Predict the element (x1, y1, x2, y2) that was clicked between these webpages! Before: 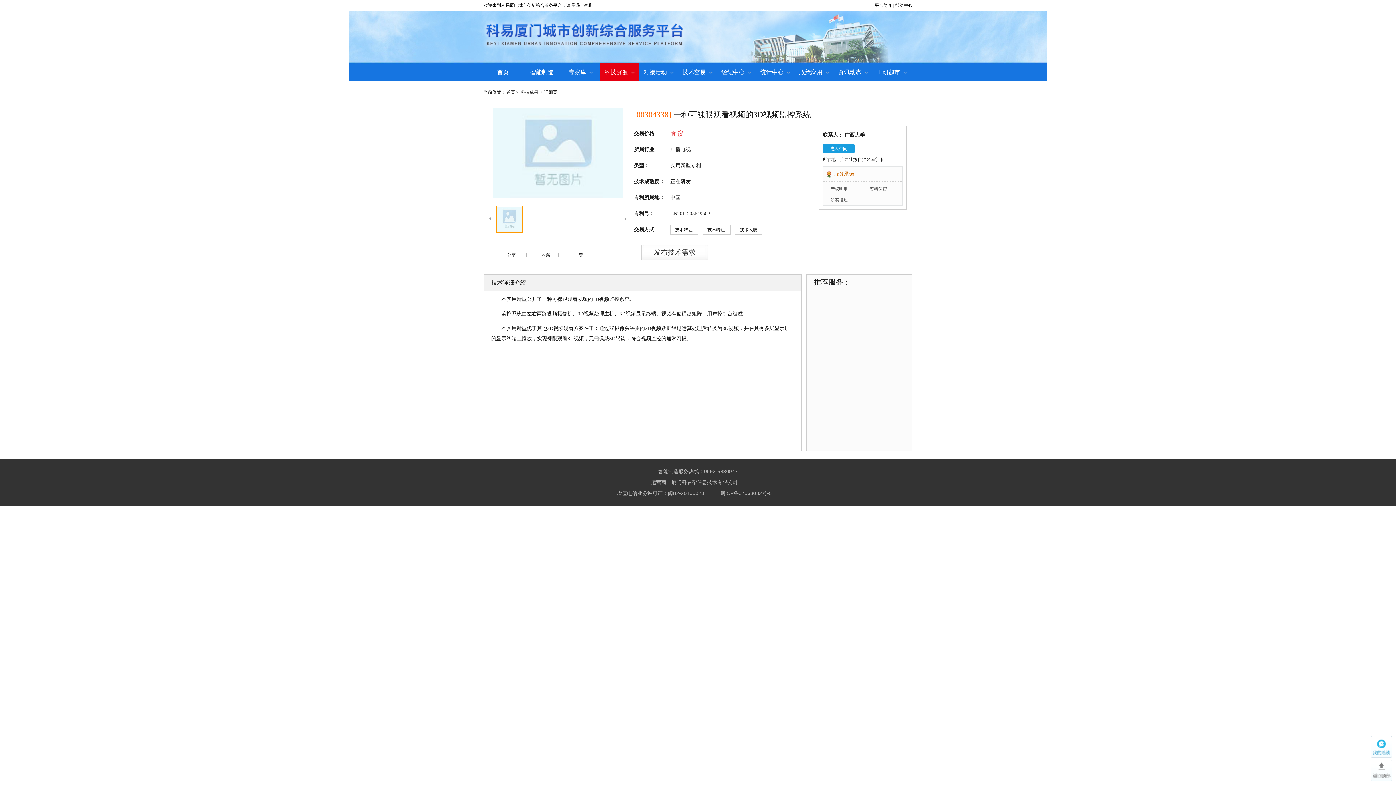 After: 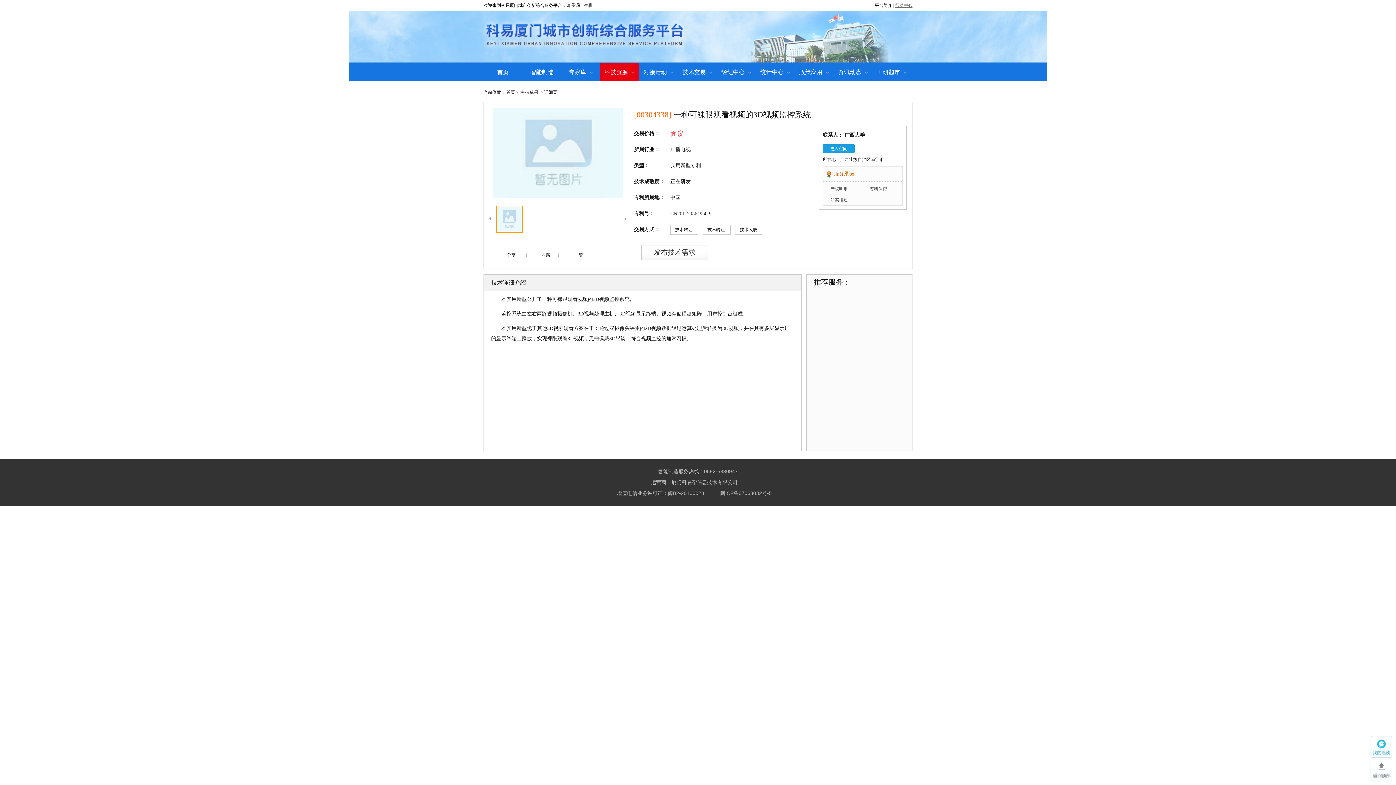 Action: label: 帮助中心 bbox: (895, 2, 912, 8)